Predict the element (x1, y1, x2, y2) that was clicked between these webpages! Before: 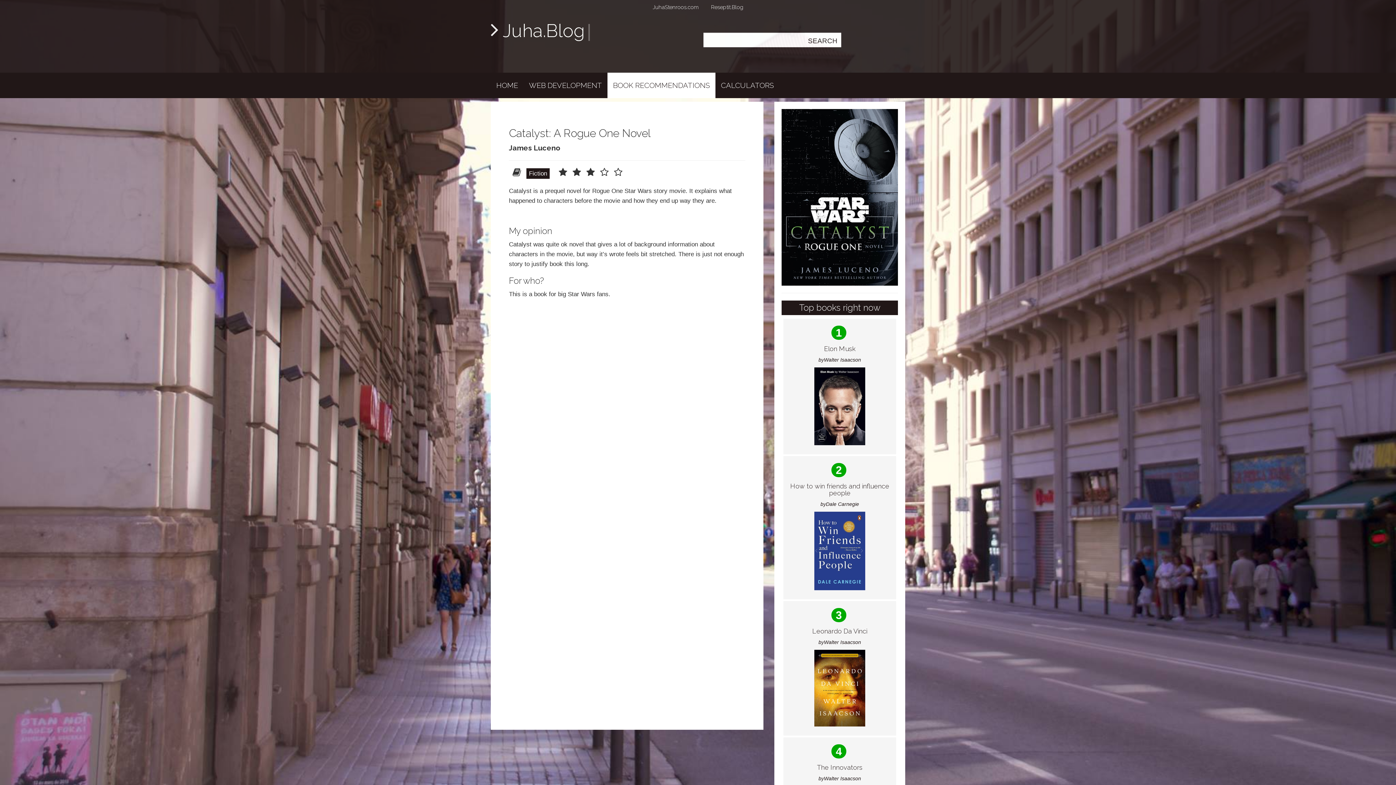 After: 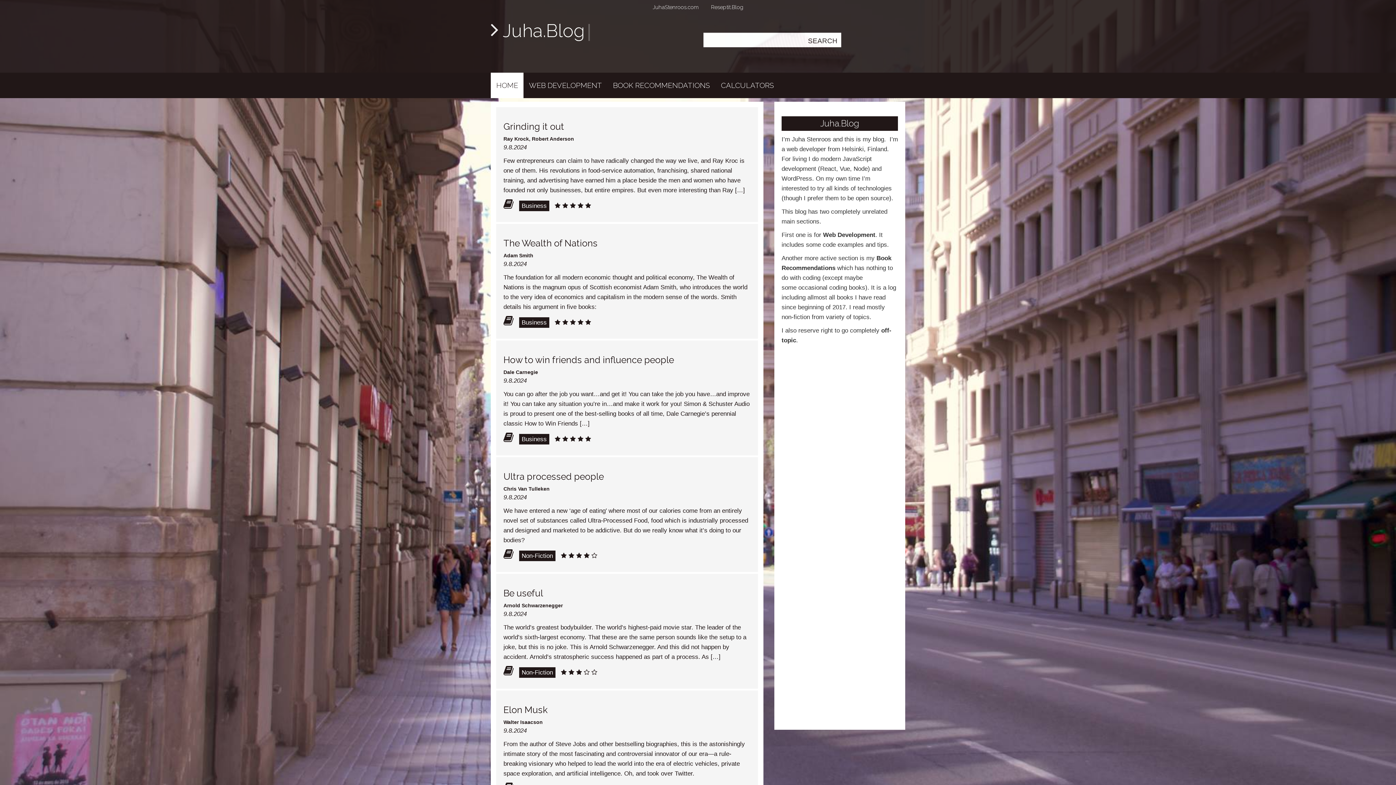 Action: bbox: (490, 32, 591, 38) label:  Juha.Blog|